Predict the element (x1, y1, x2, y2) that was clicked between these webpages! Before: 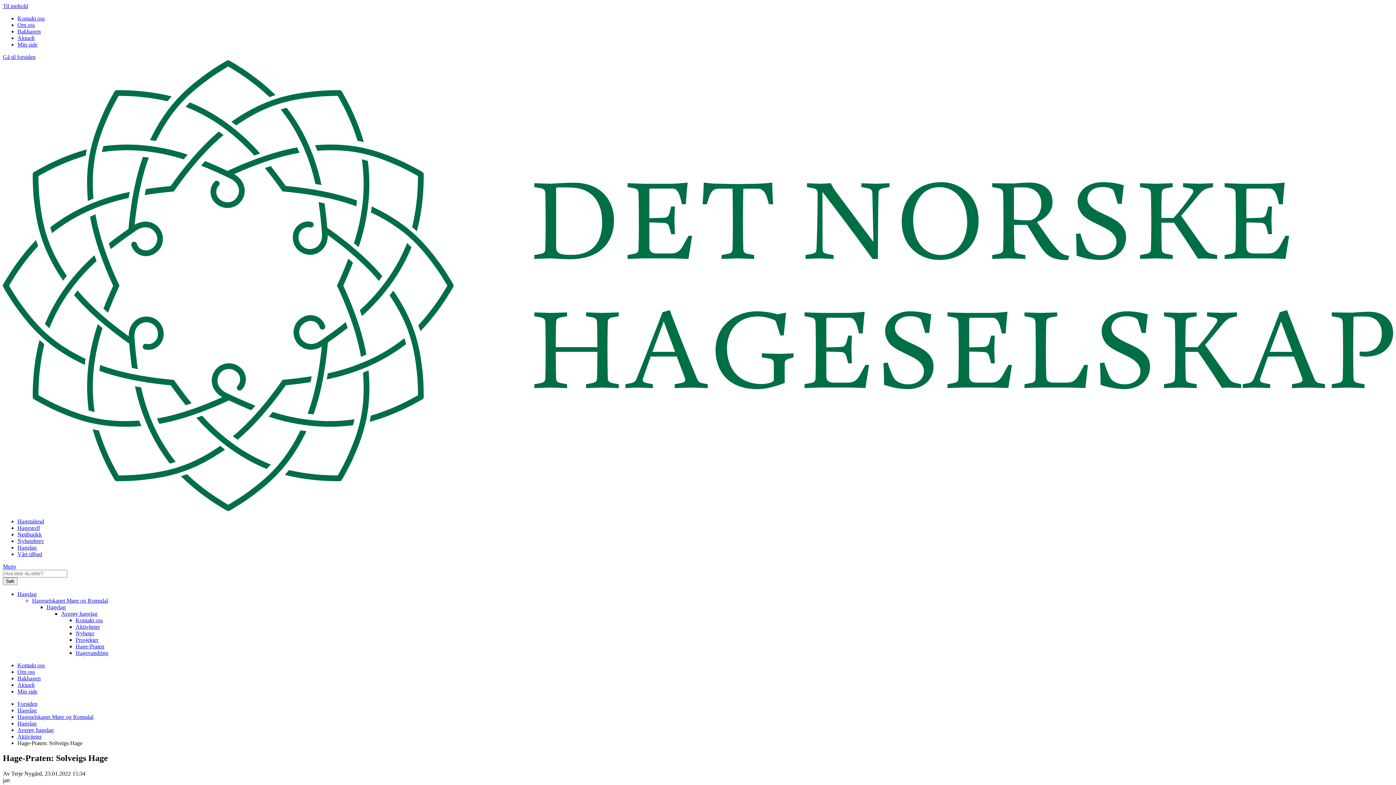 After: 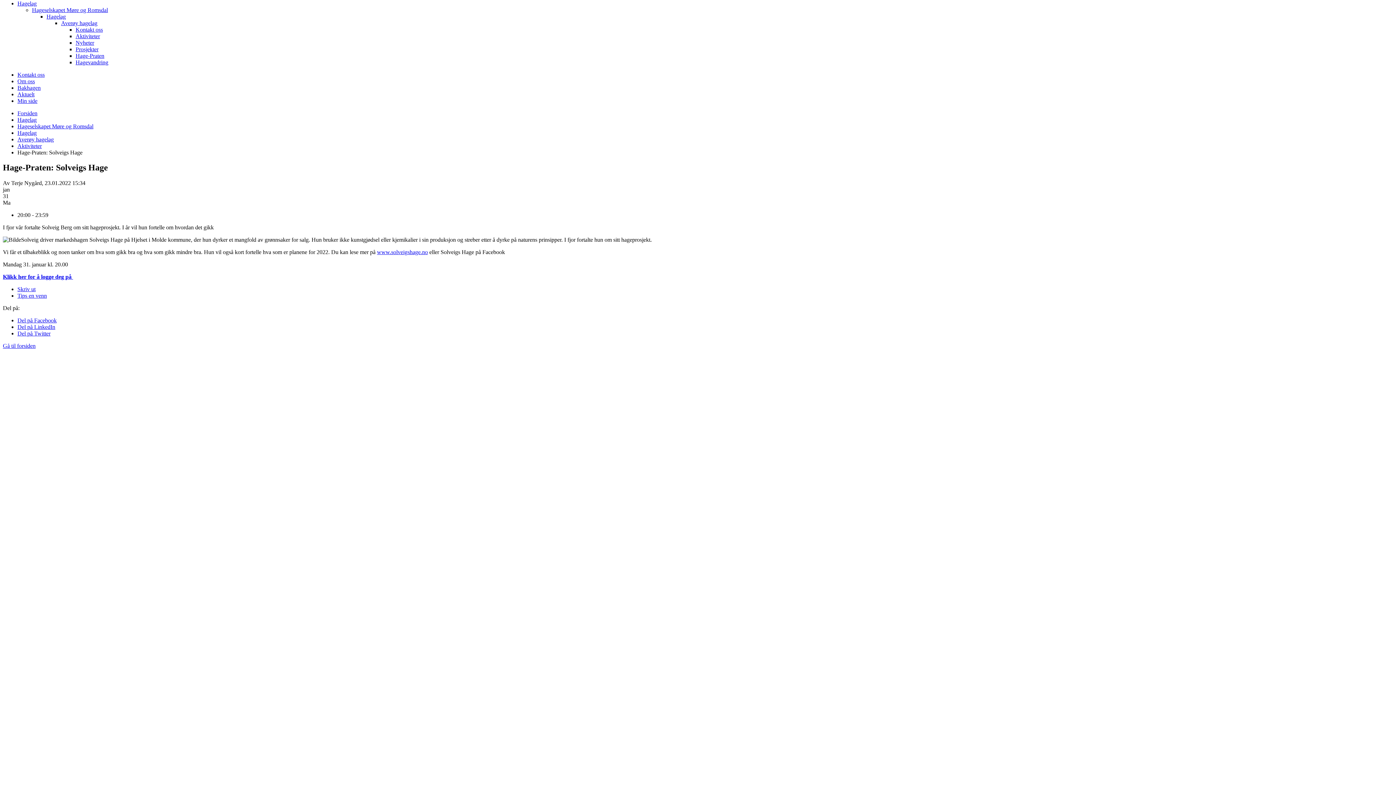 Action: bbox: (2, 563, 16, 569) label: Meny